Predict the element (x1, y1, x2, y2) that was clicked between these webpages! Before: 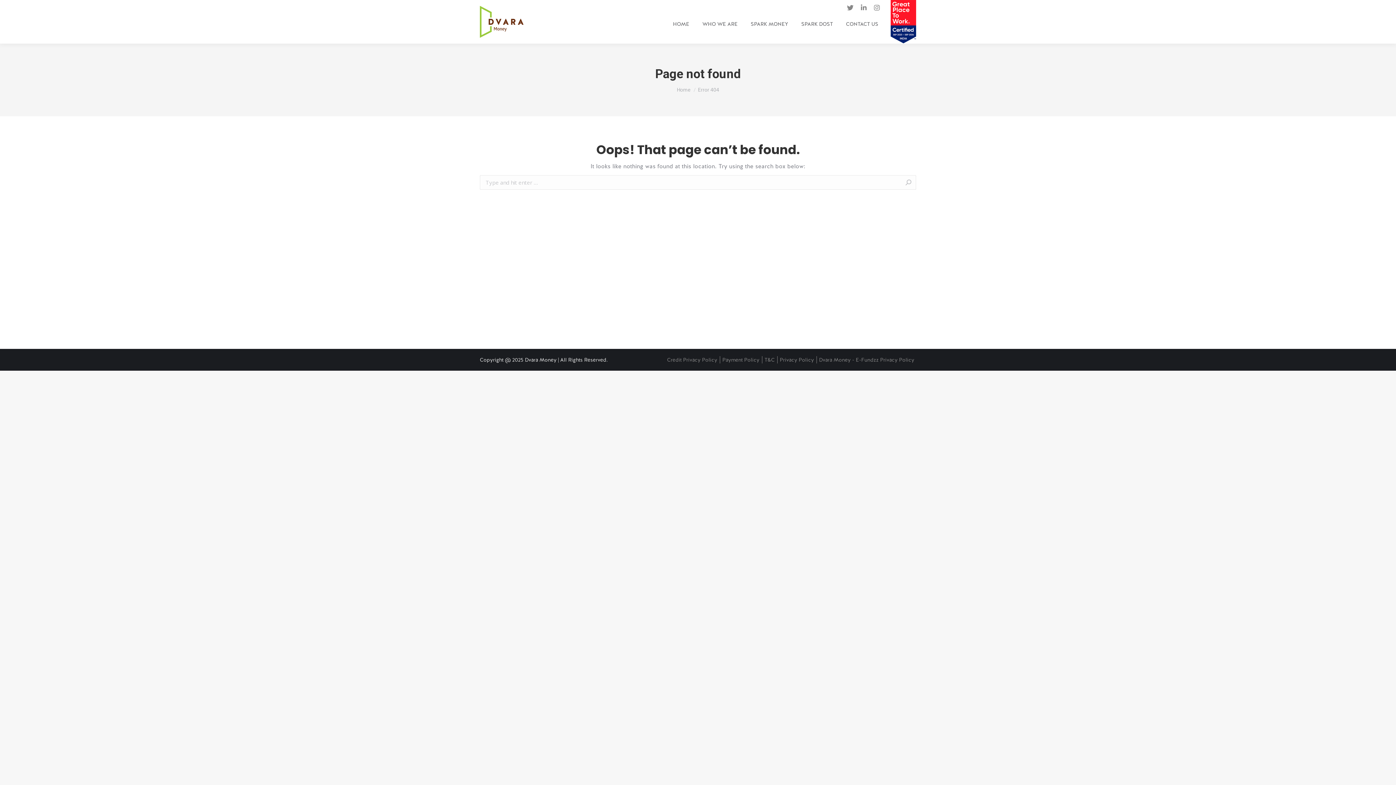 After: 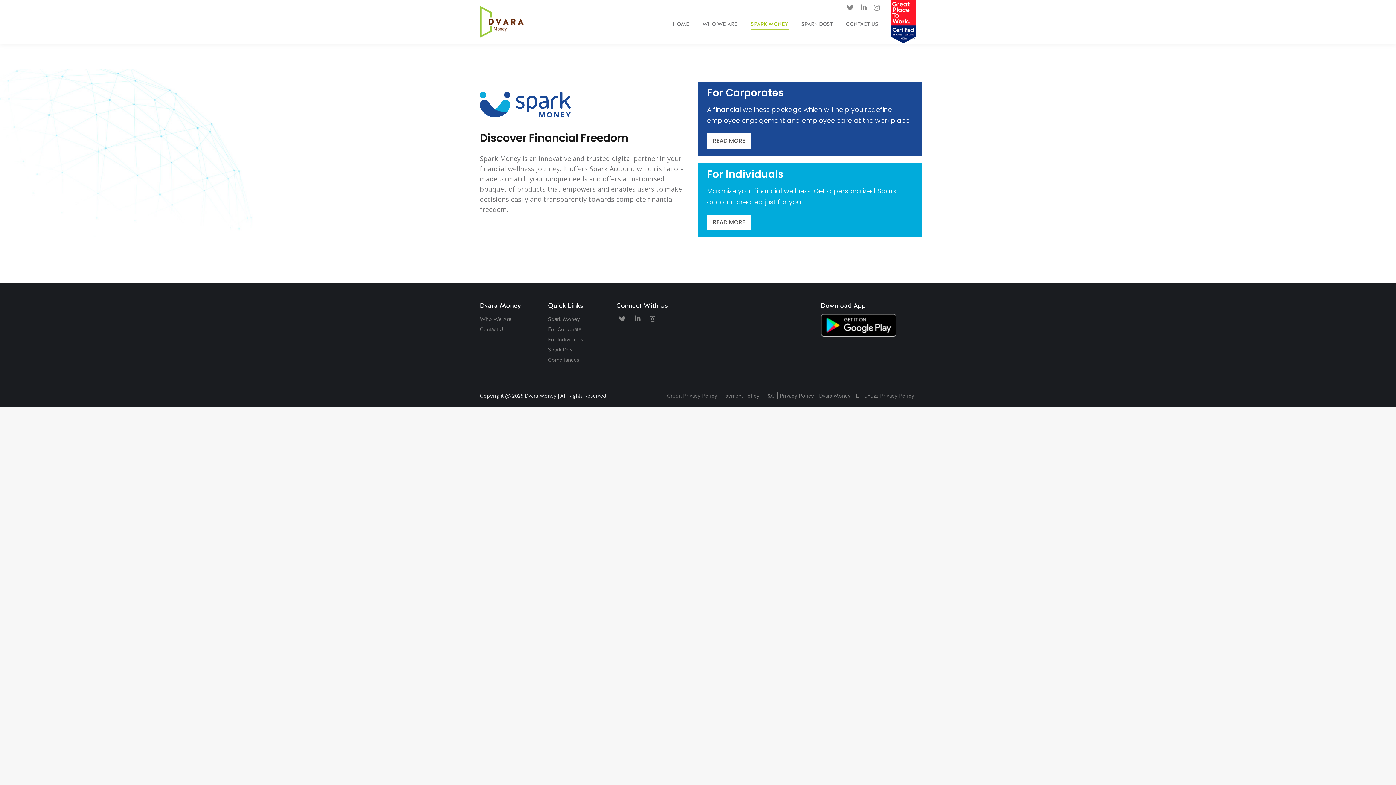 Action: label: SPARK MONEY bbox: (749, 10, 789, 37)